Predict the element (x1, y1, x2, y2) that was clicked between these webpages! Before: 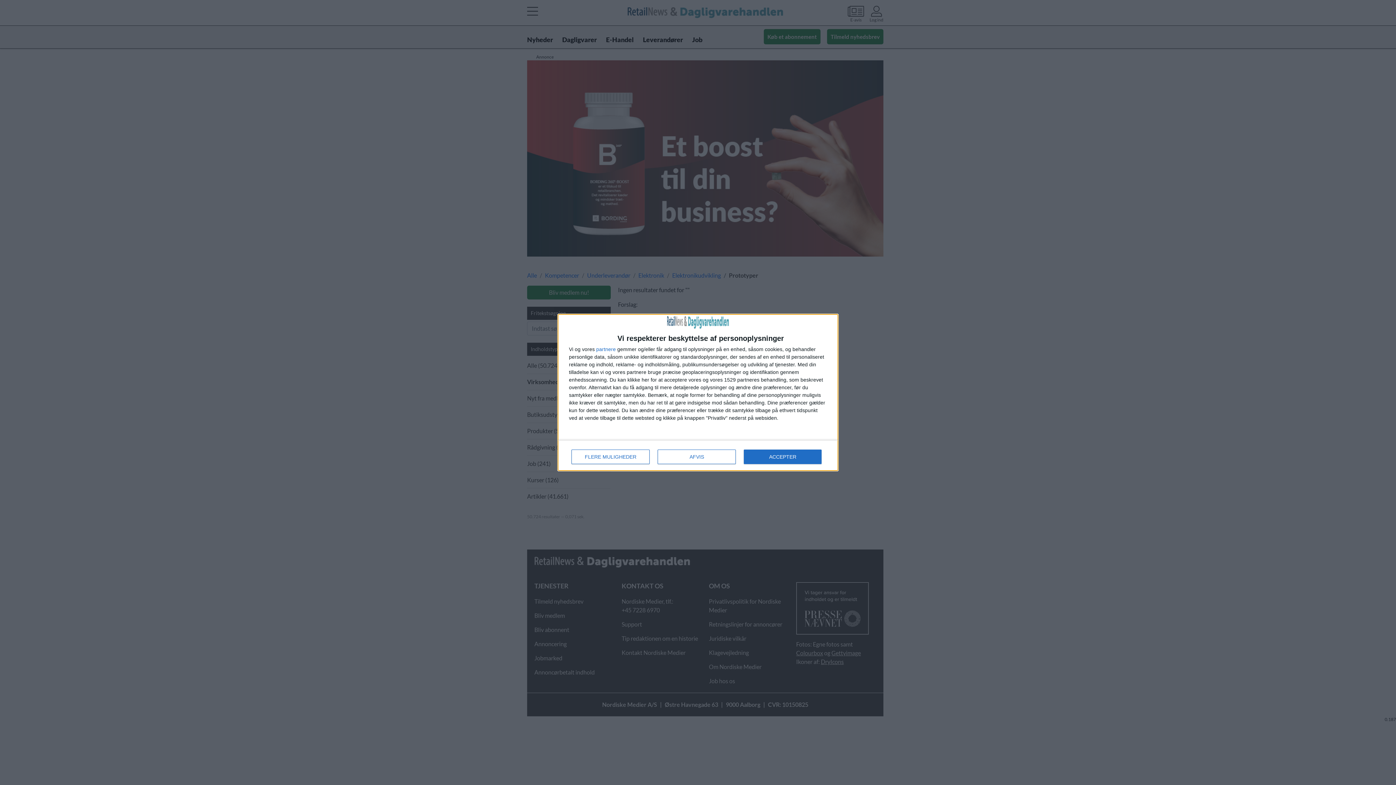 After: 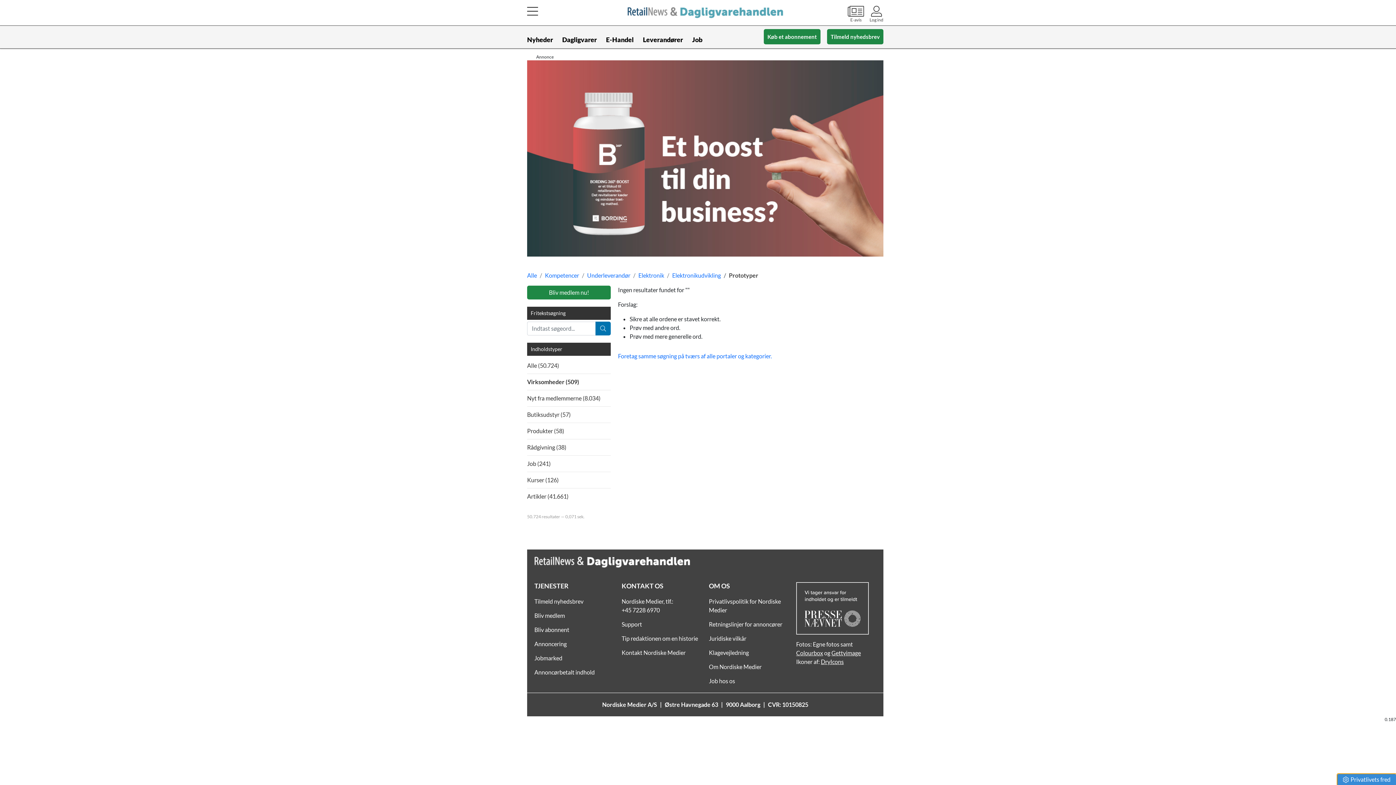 Action: bbox: (657, 449, 736, 464) label: AFVIS